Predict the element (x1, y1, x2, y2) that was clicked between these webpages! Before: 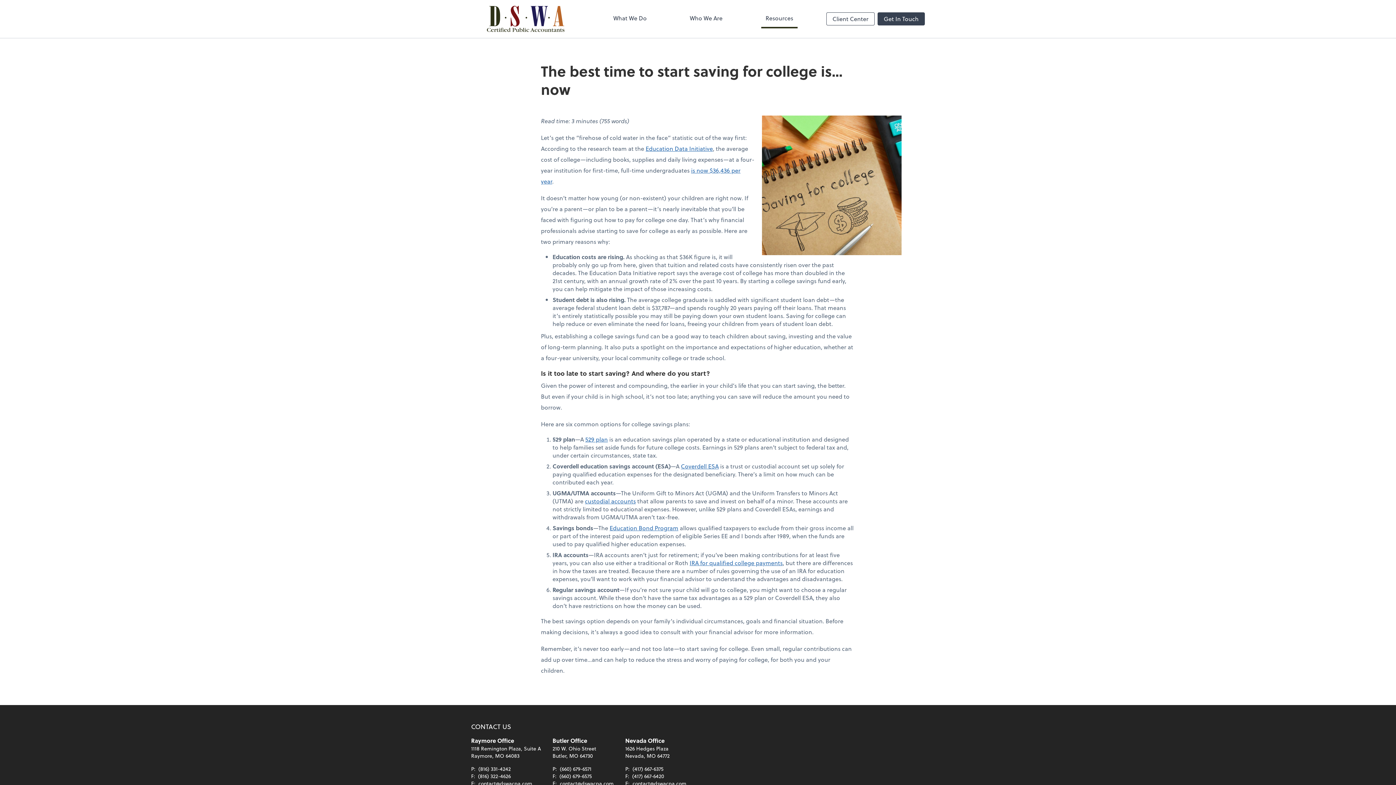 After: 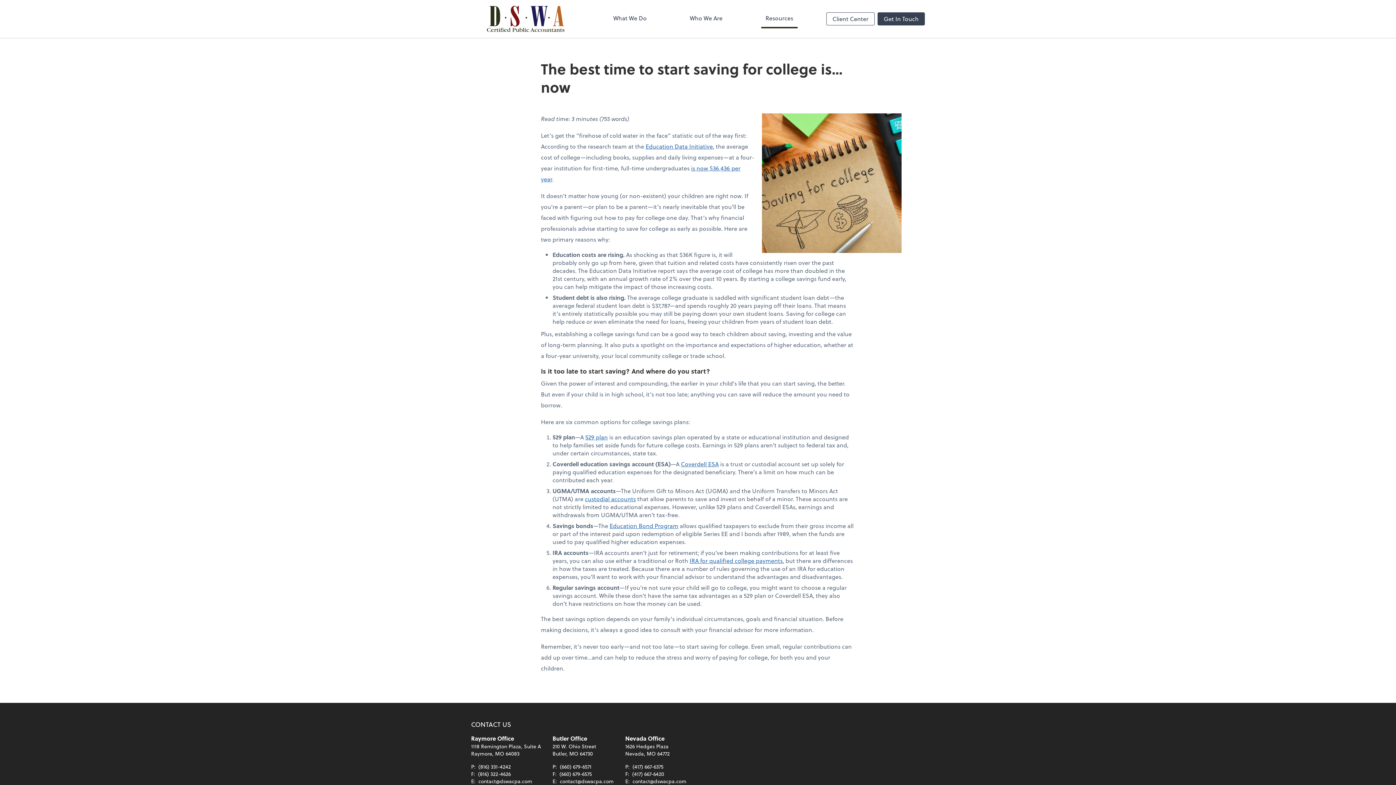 Action: bbox: (560, 780, 613, 787) label: contact@dswacpa.com